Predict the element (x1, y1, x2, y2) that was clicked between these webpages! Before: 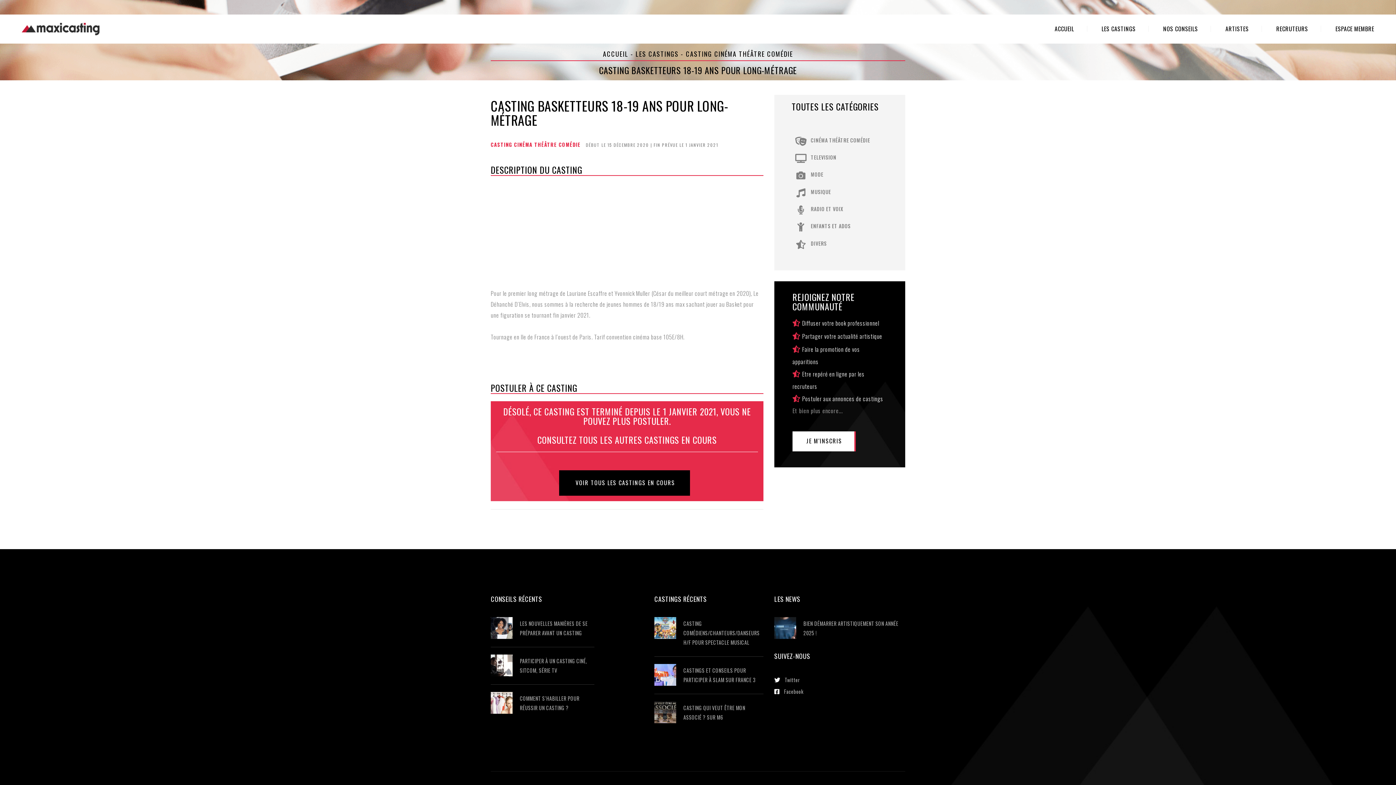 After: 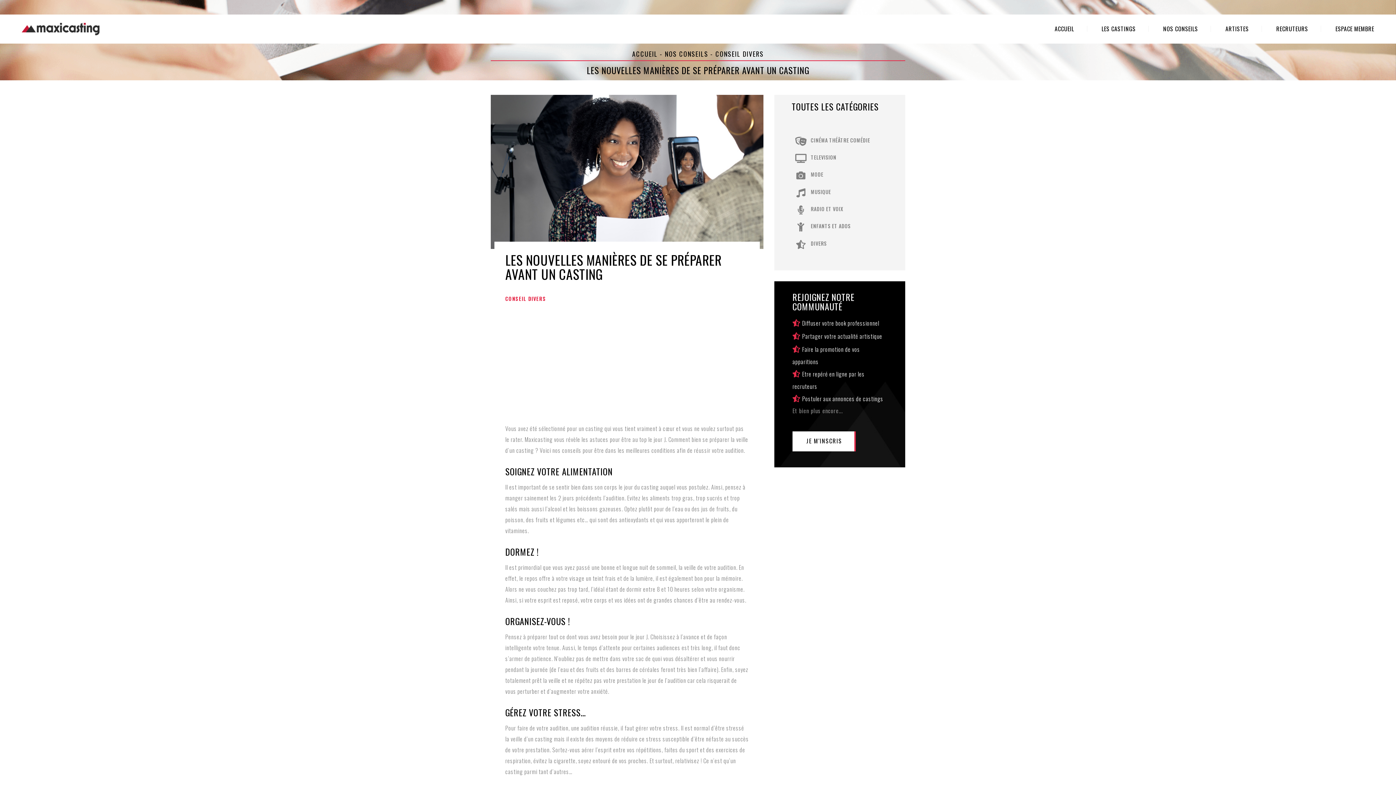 Action: bbox: (520, 619, 594, 638) label: LES NOUVELLES MANIÈRES DE SE PRÉPARER AVANT UN CASTING